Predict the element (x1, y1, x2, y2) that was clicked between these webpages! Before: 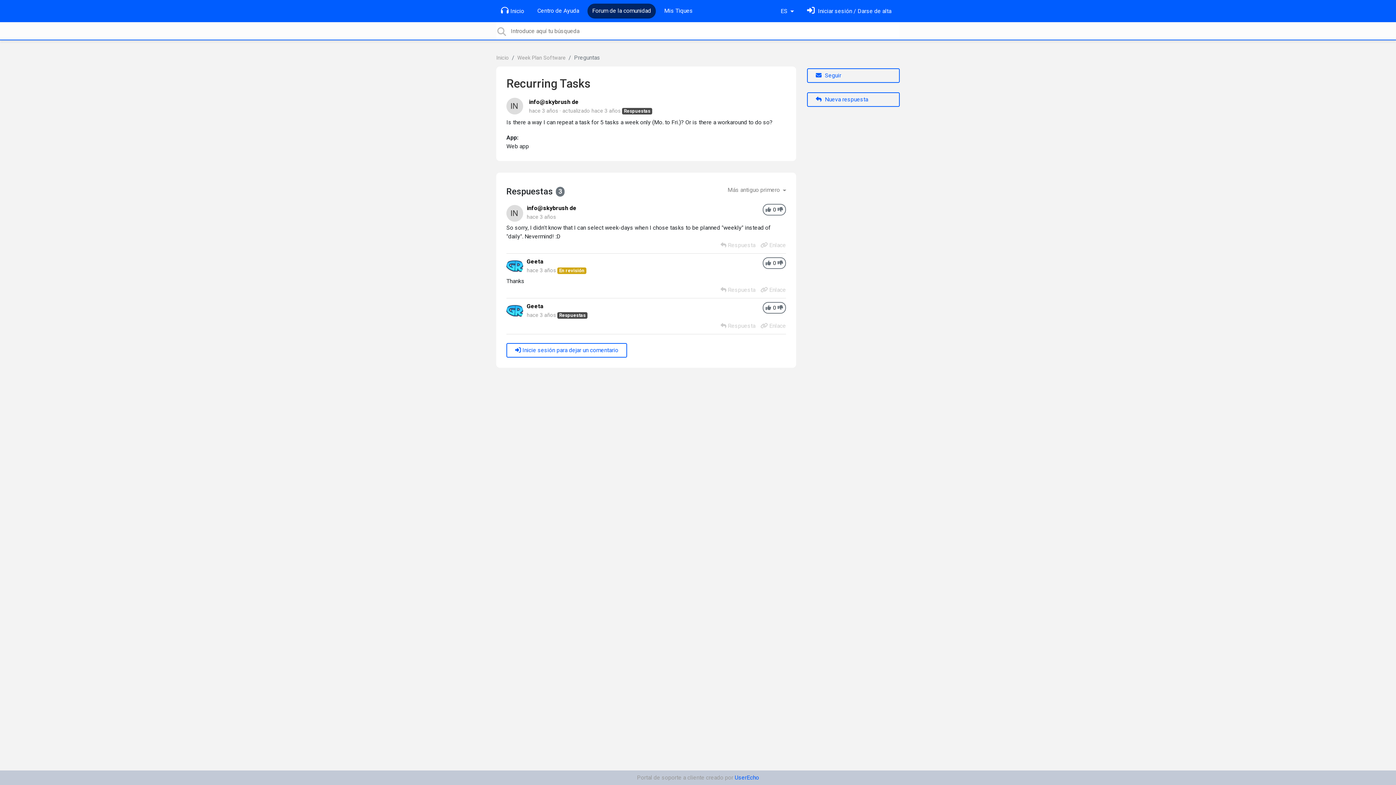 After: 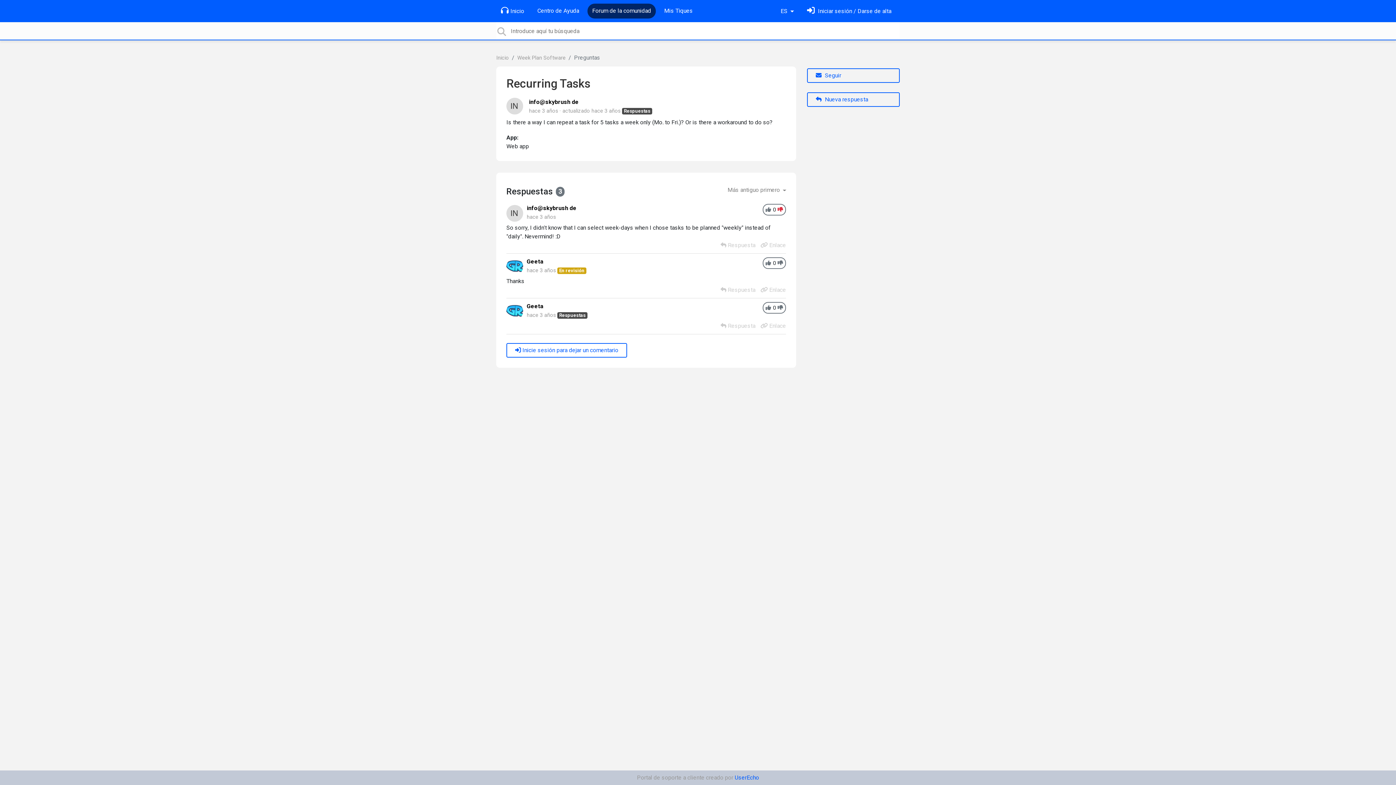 Action: label: -1 bbox: (777, 205, 783, 213)